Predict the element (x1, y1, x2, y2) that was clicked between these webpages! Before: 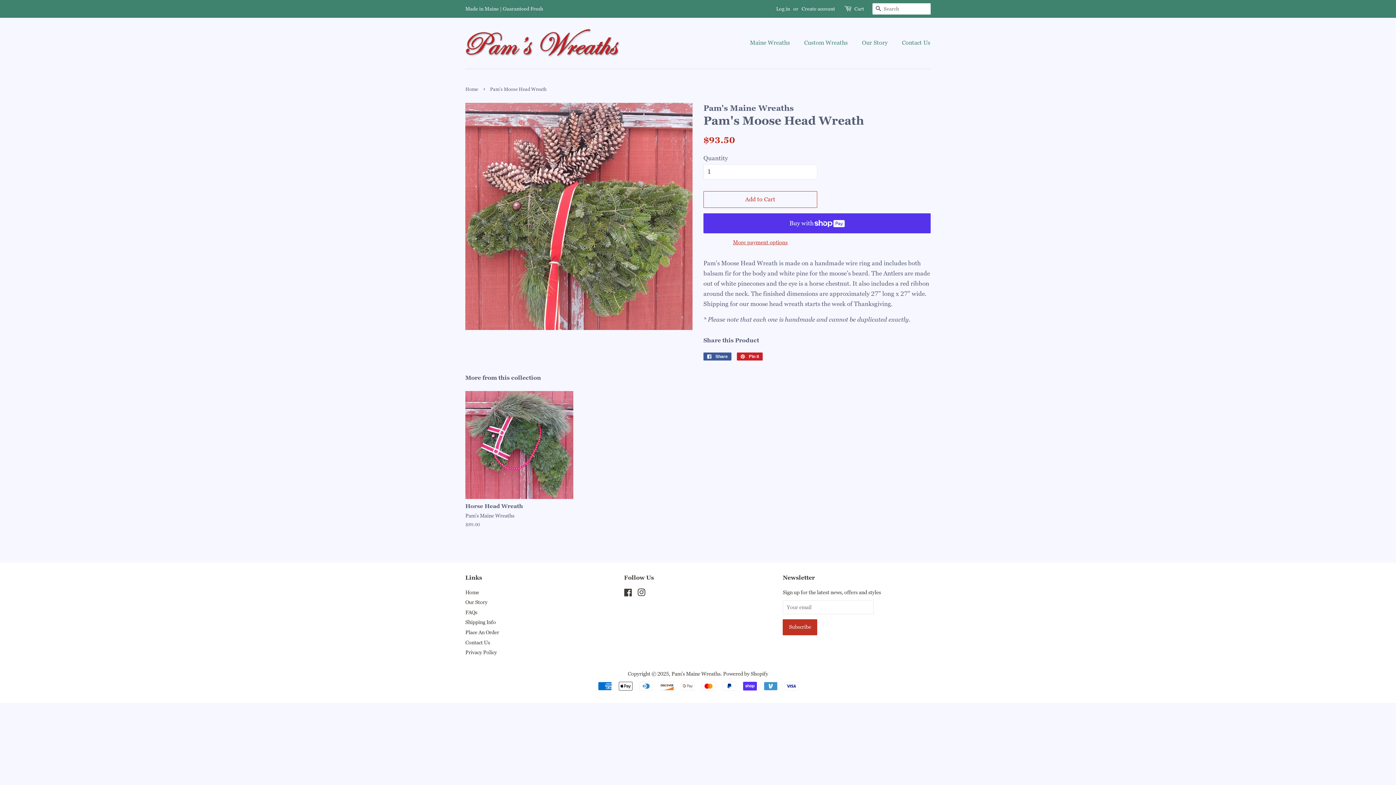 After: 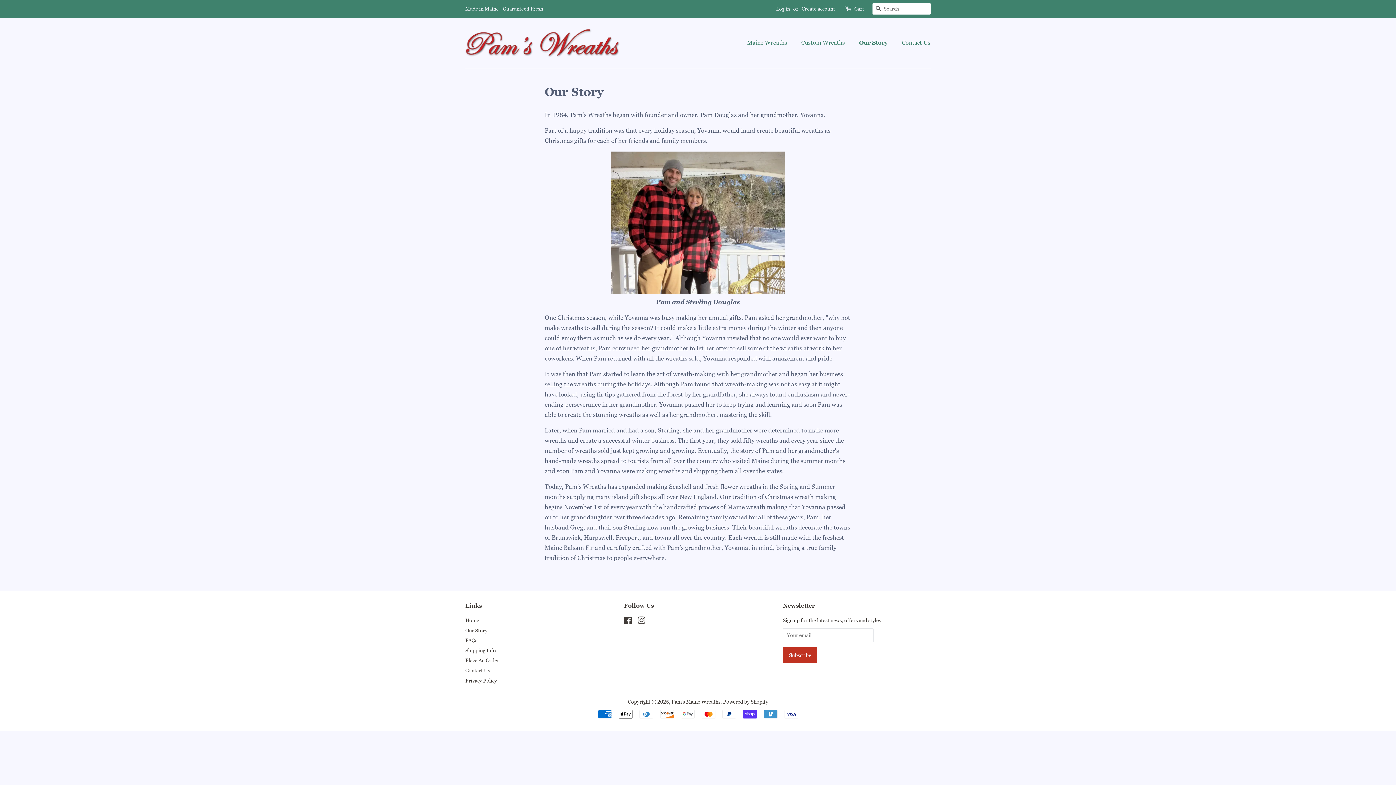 Action: label: Our Story bbox: (465, 599, 487, 605)